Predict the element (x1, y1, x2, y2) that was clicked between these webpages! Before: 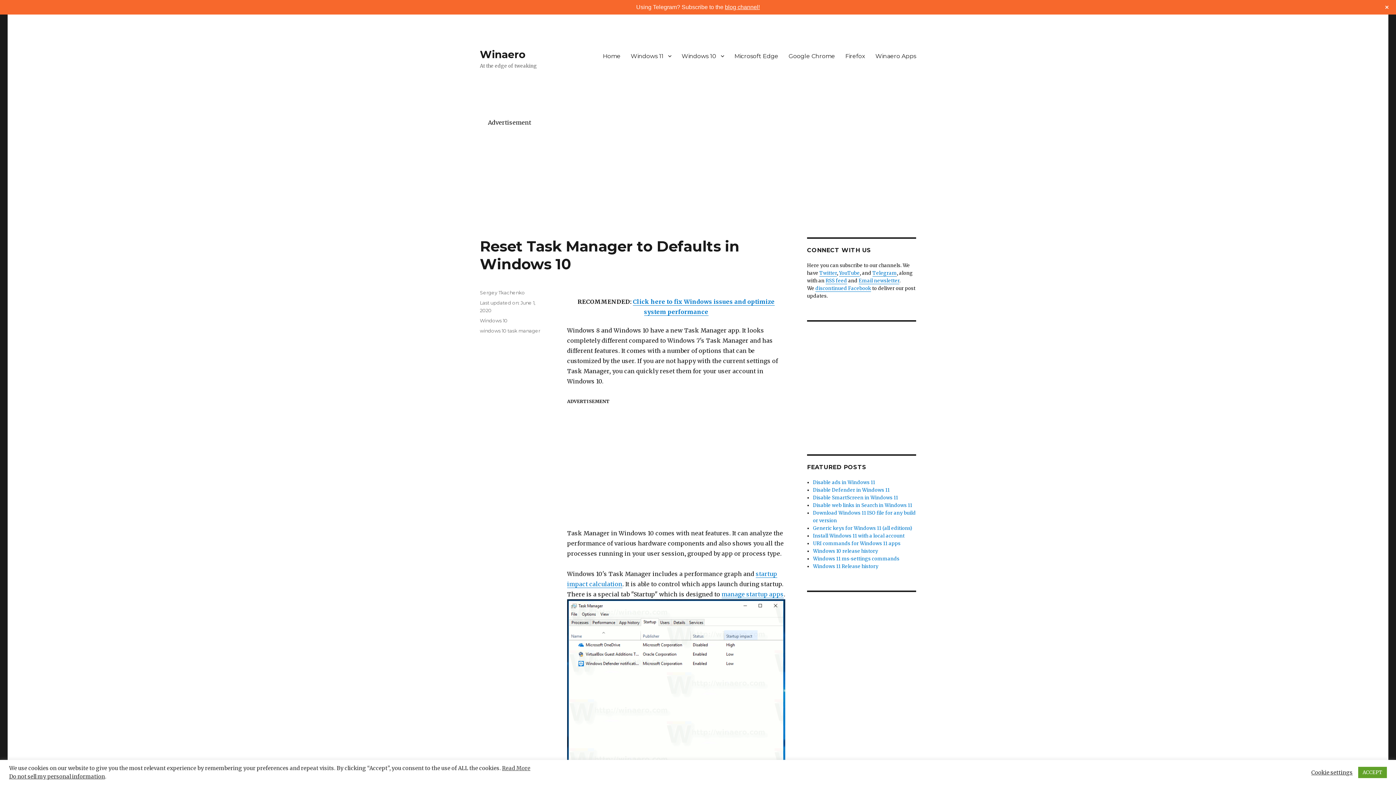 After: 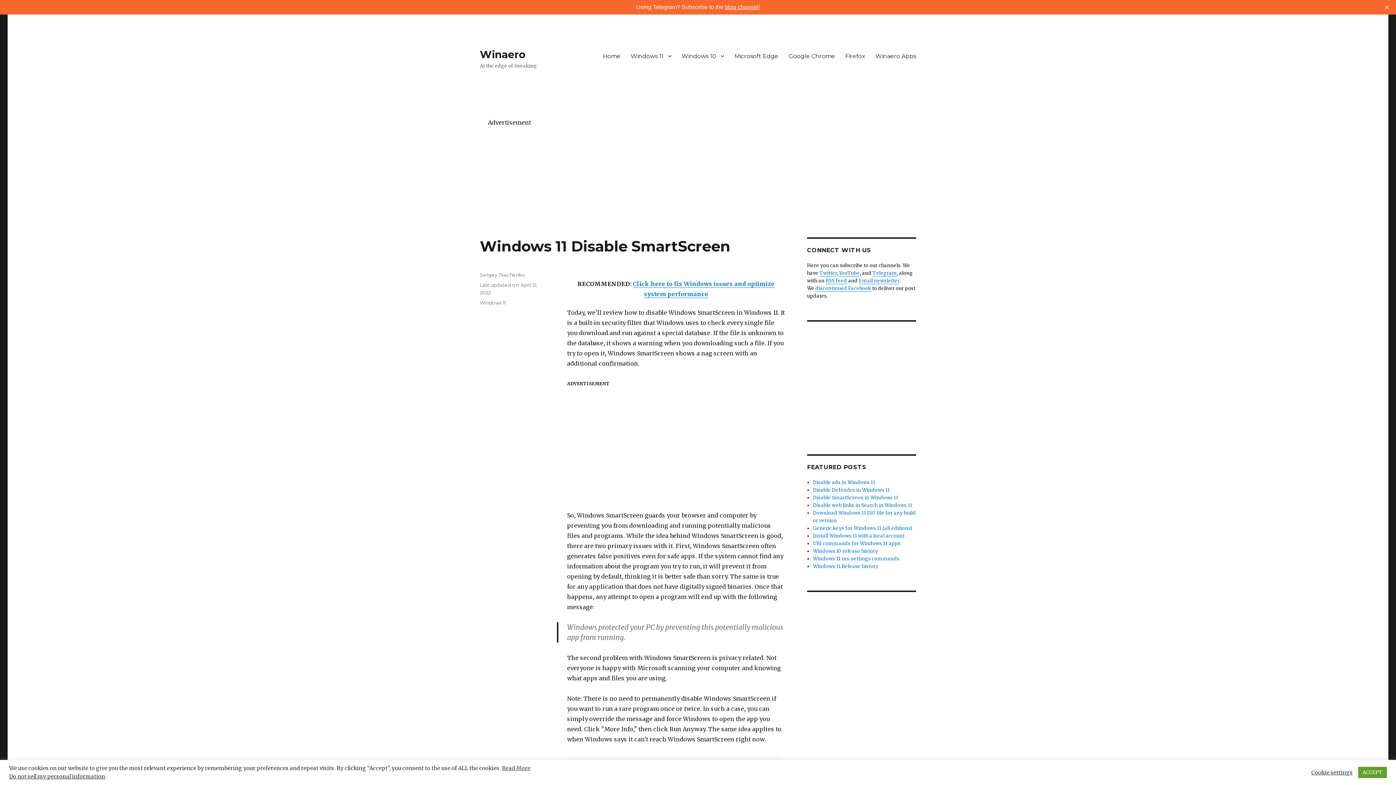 Action: label: Disable SmartScreen in Windows 11 bbox: (813, 494, 898, 500)